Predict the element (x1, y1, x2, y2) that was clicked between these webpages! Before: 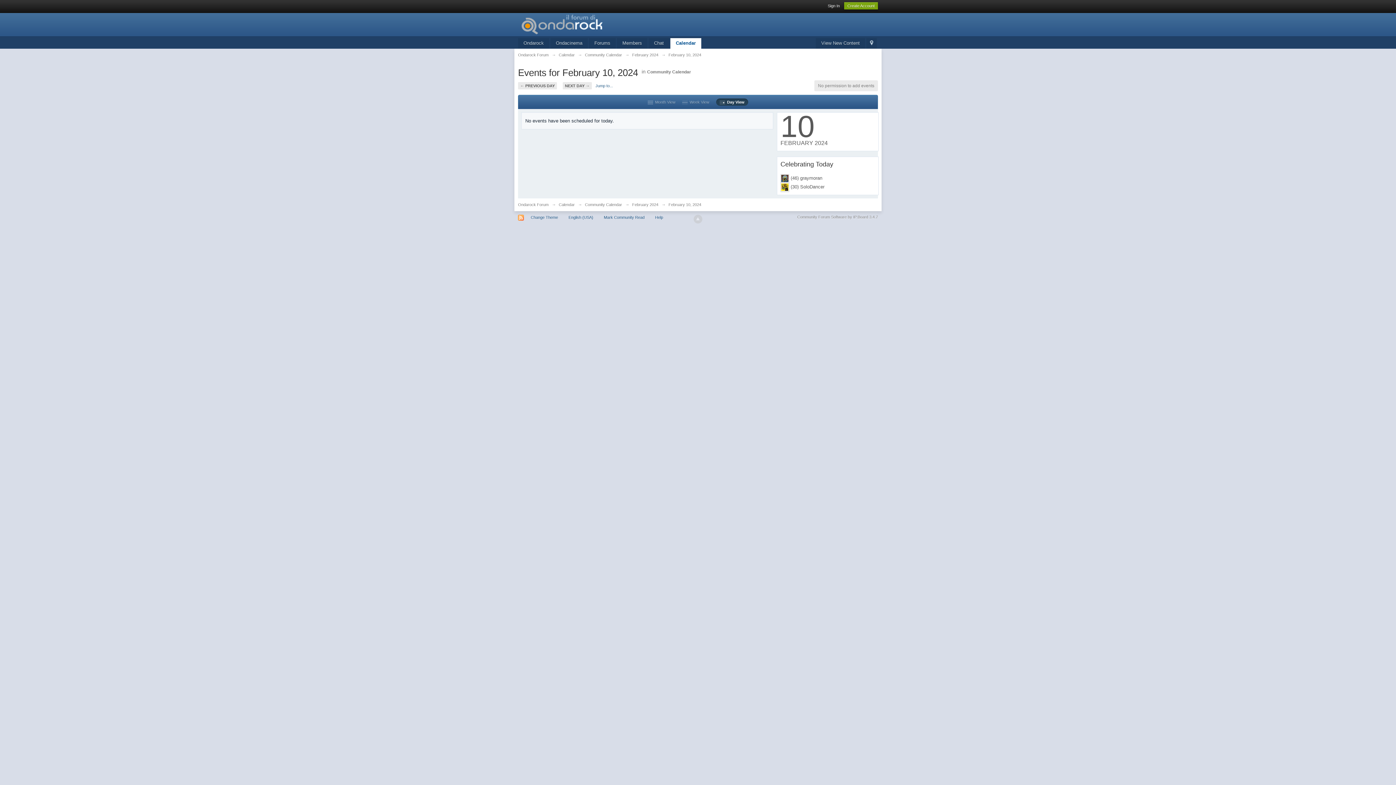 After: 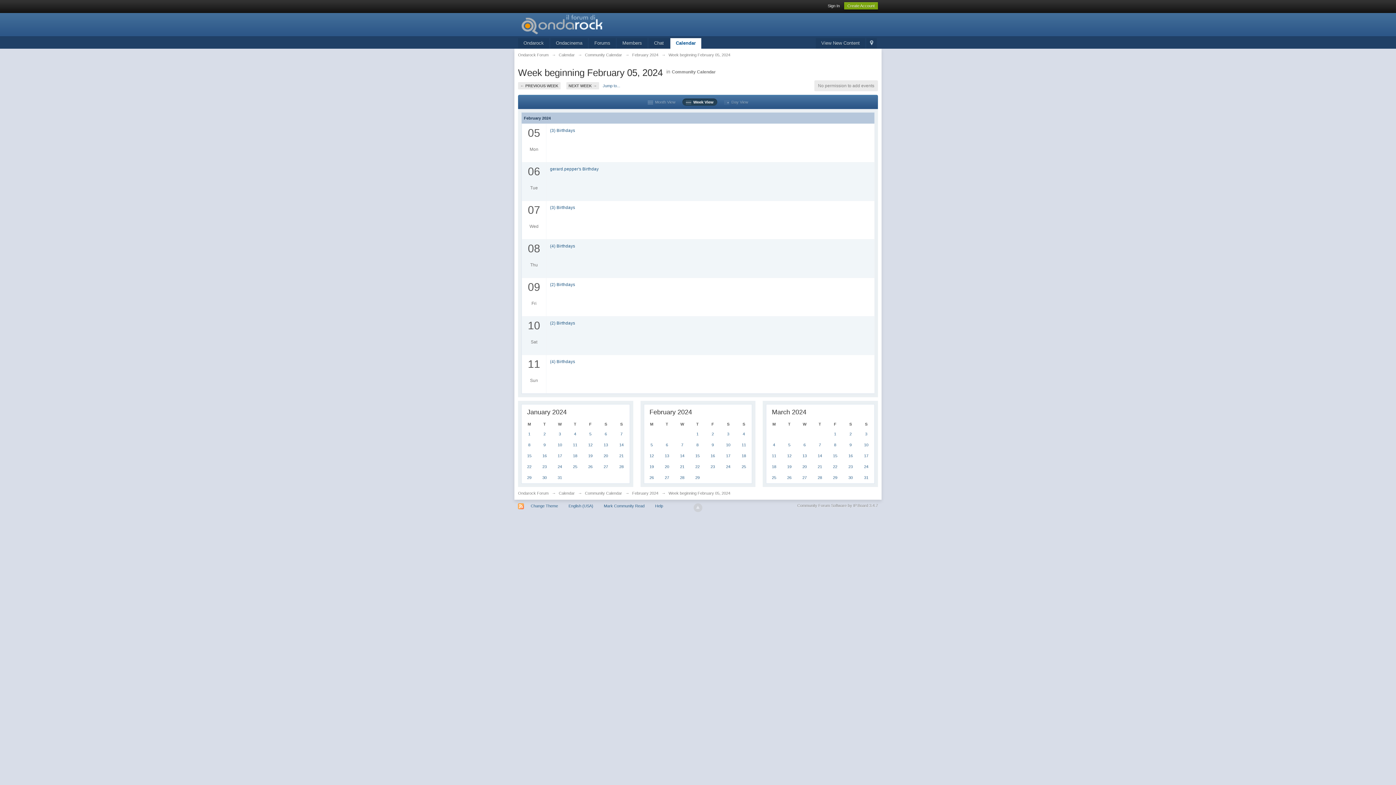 Action: bbox: (682, 100, 709, 104) label:   Week View